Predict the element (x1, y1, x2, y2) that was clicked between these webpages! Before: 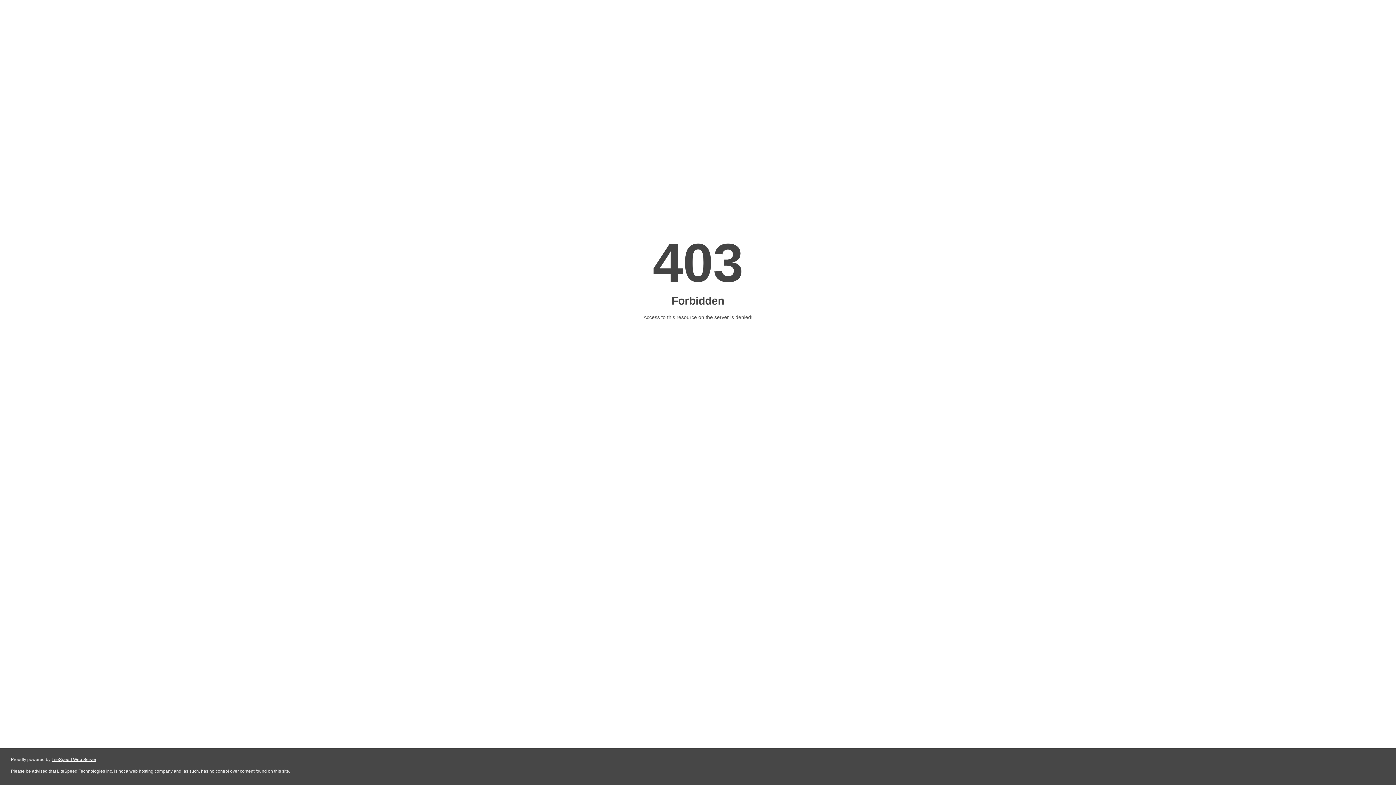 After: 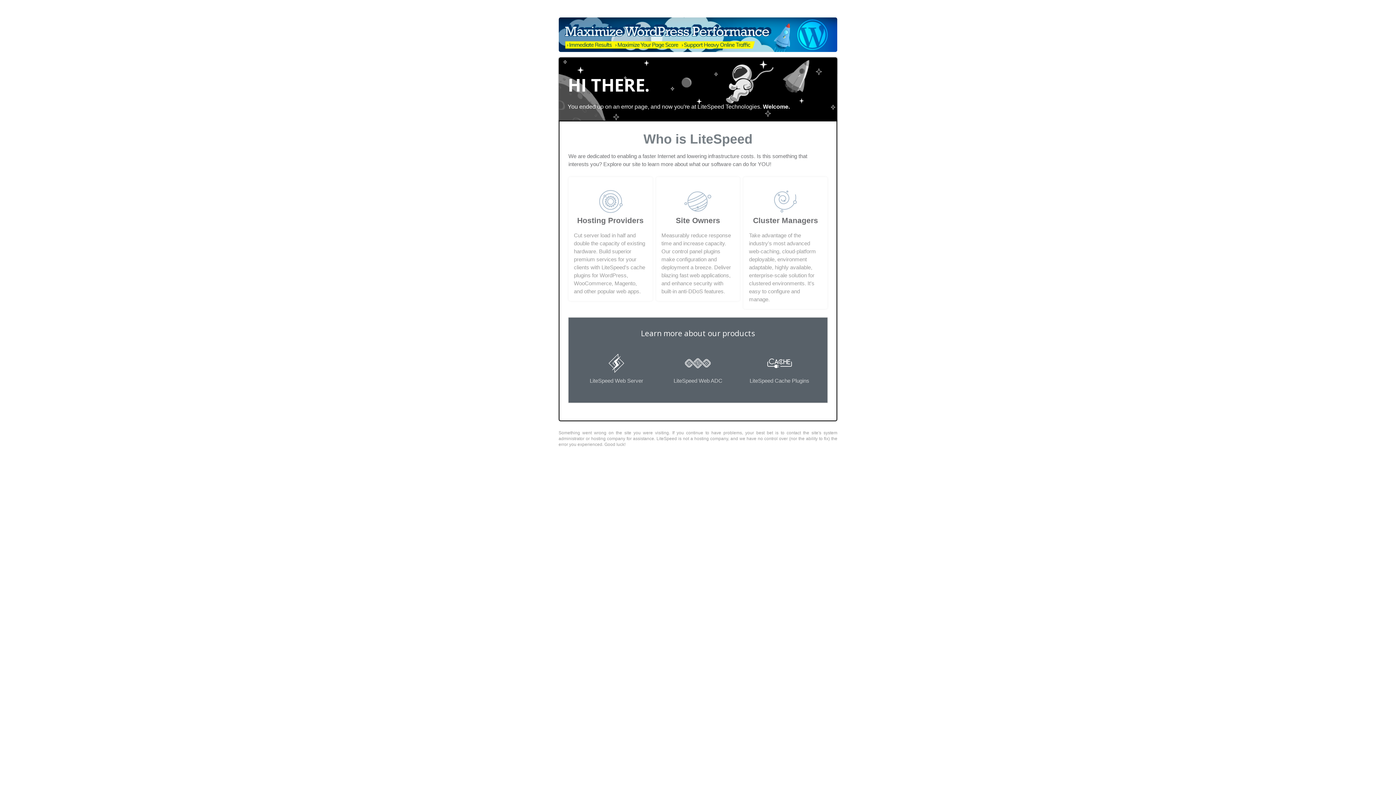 Action: bbox: (51, 757, 96, 762) label: LiteSpeed Web Server